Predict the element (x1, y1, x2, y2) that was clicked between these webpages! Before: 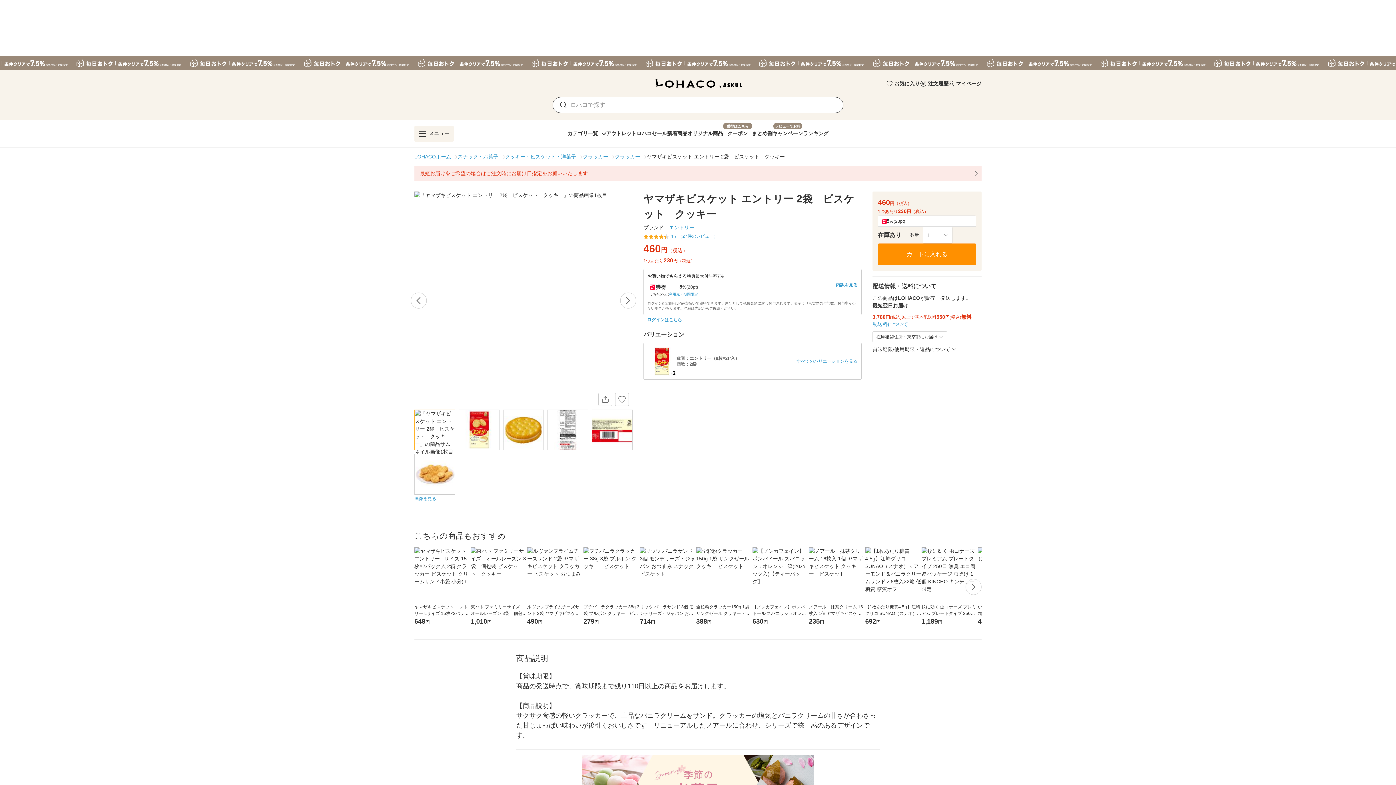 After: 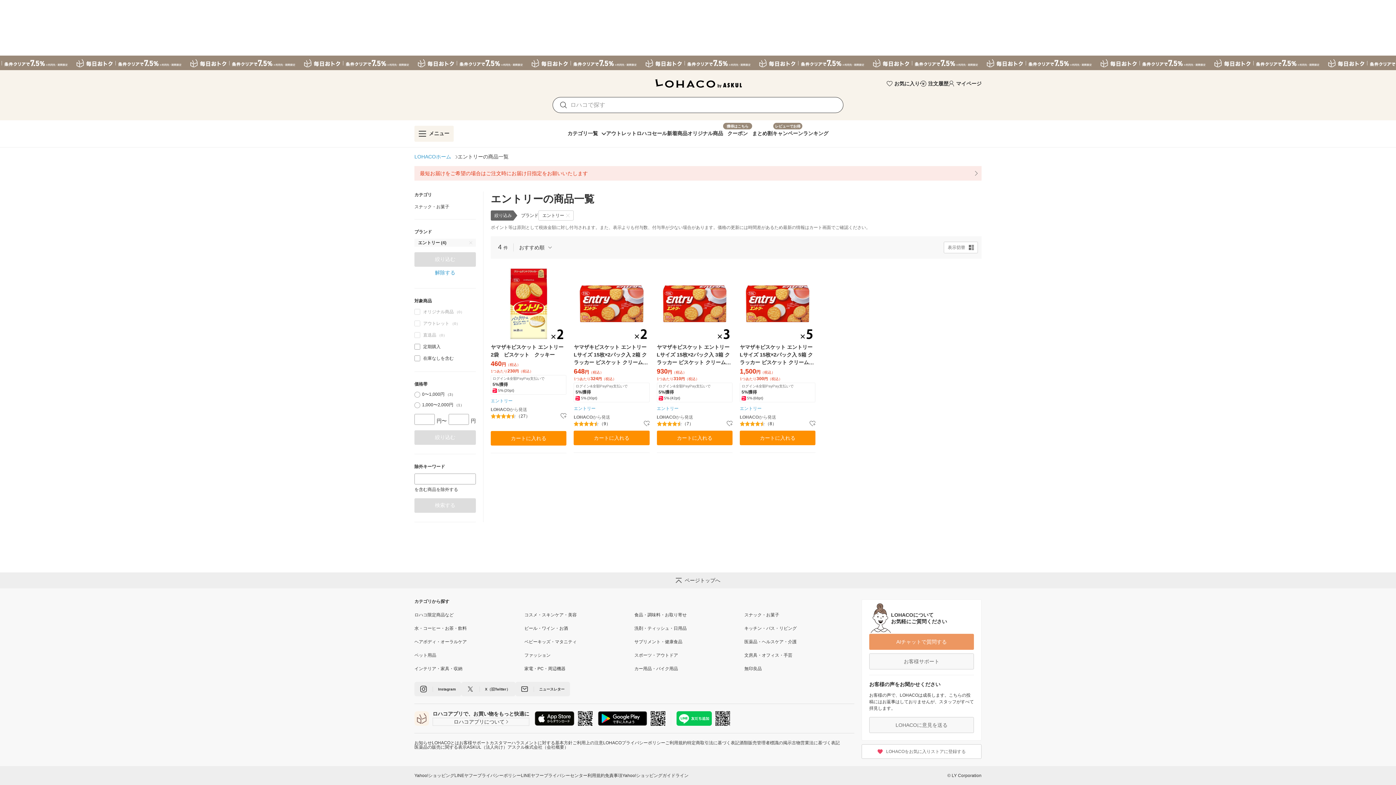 Action: bbox: (669, 224, 694, 231) label: エントリー